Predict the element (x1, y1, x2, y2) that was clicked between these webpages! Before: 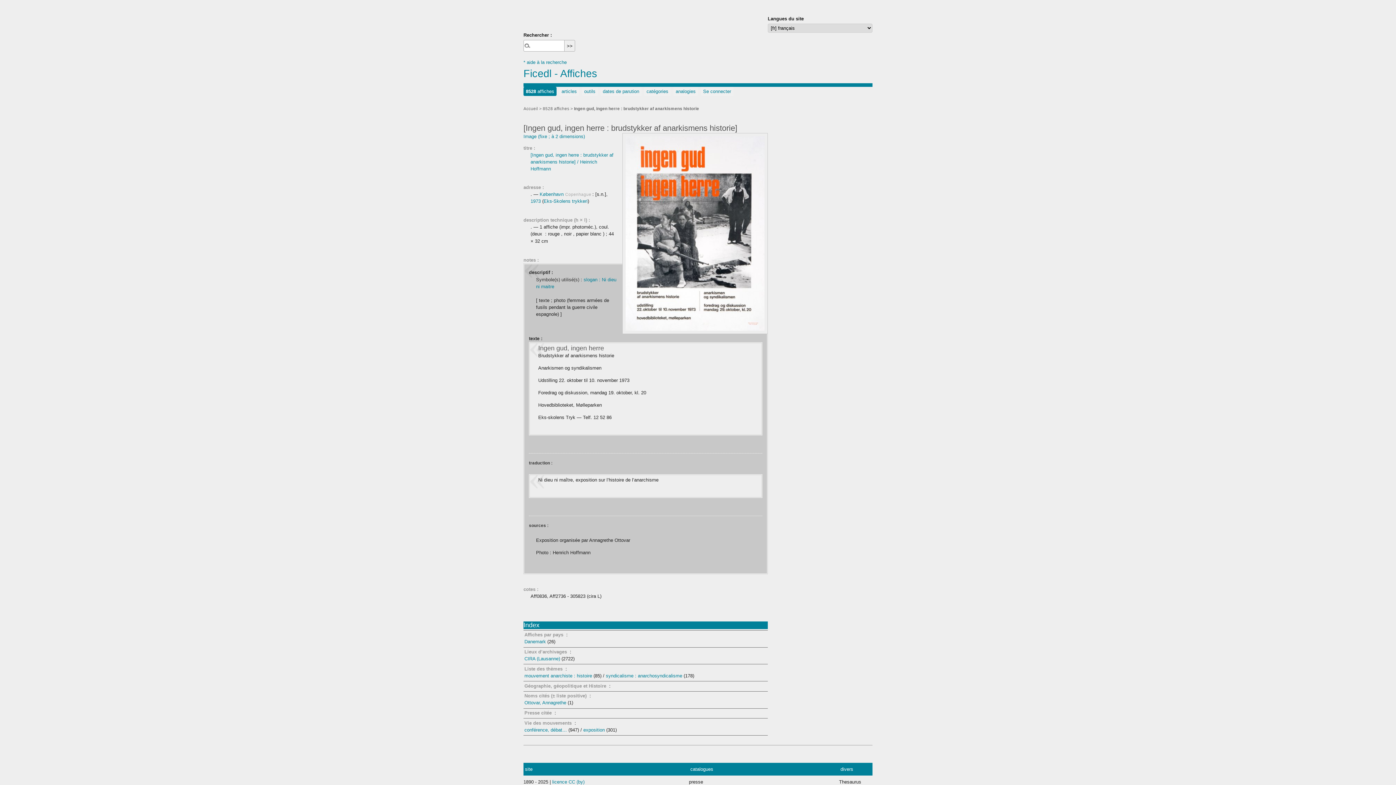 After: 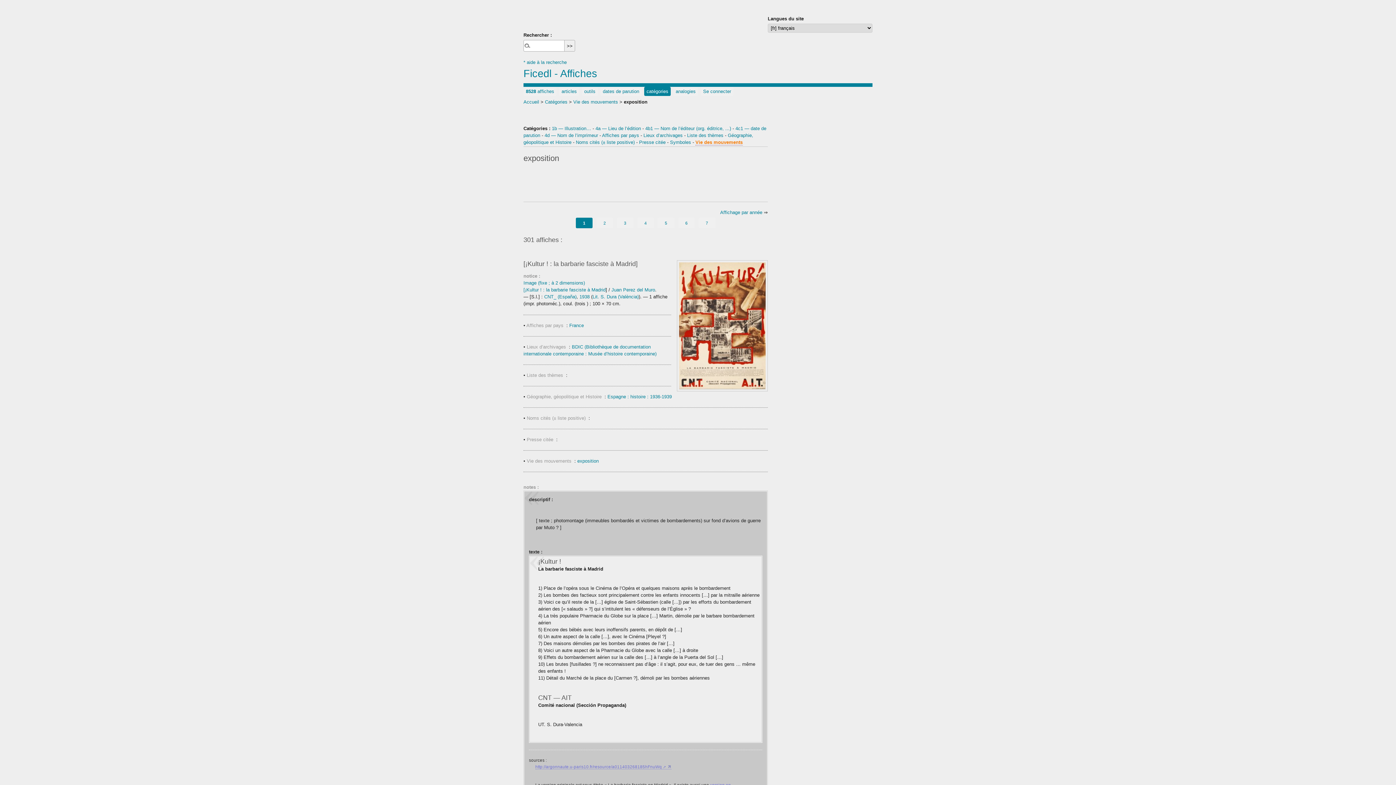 Action: bbox: (583, 727, 606, 733) label: exposition 